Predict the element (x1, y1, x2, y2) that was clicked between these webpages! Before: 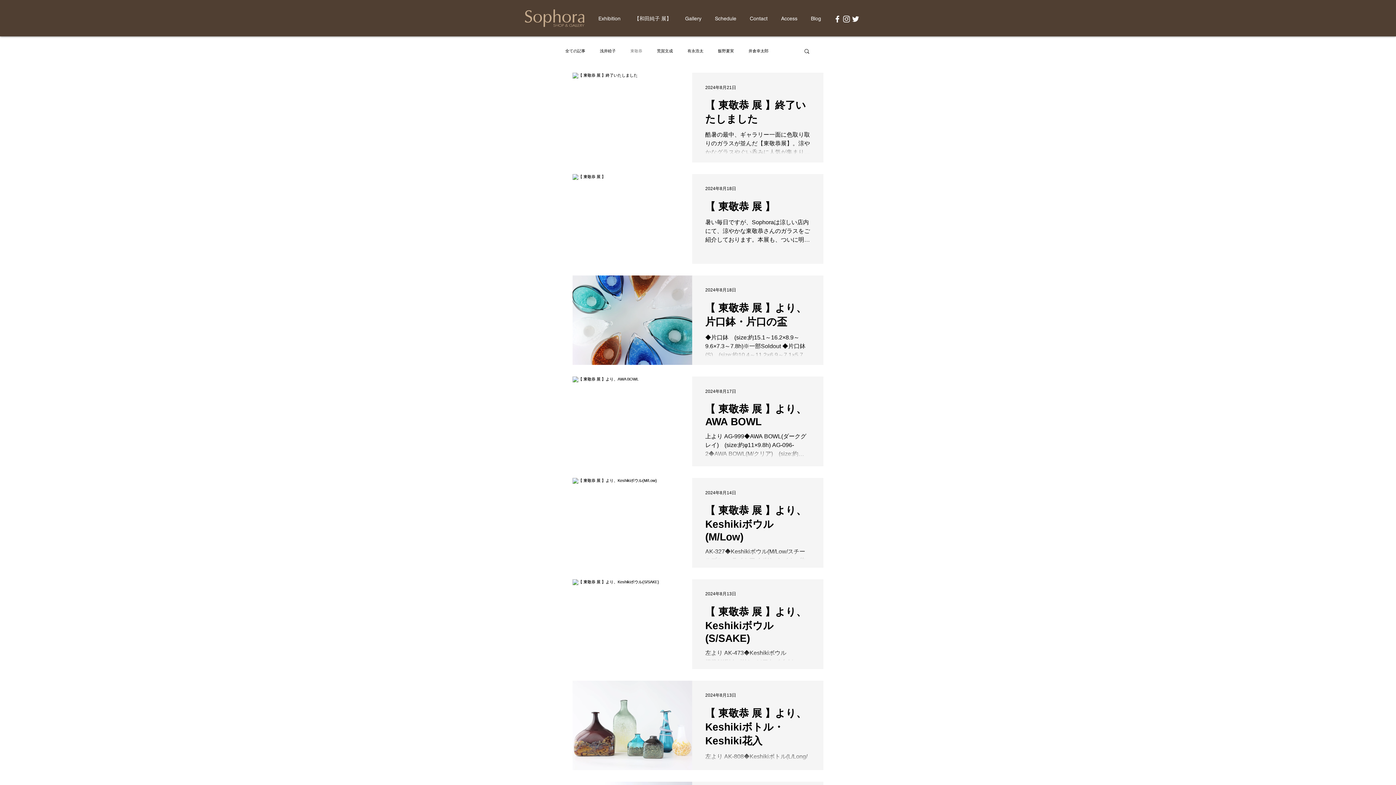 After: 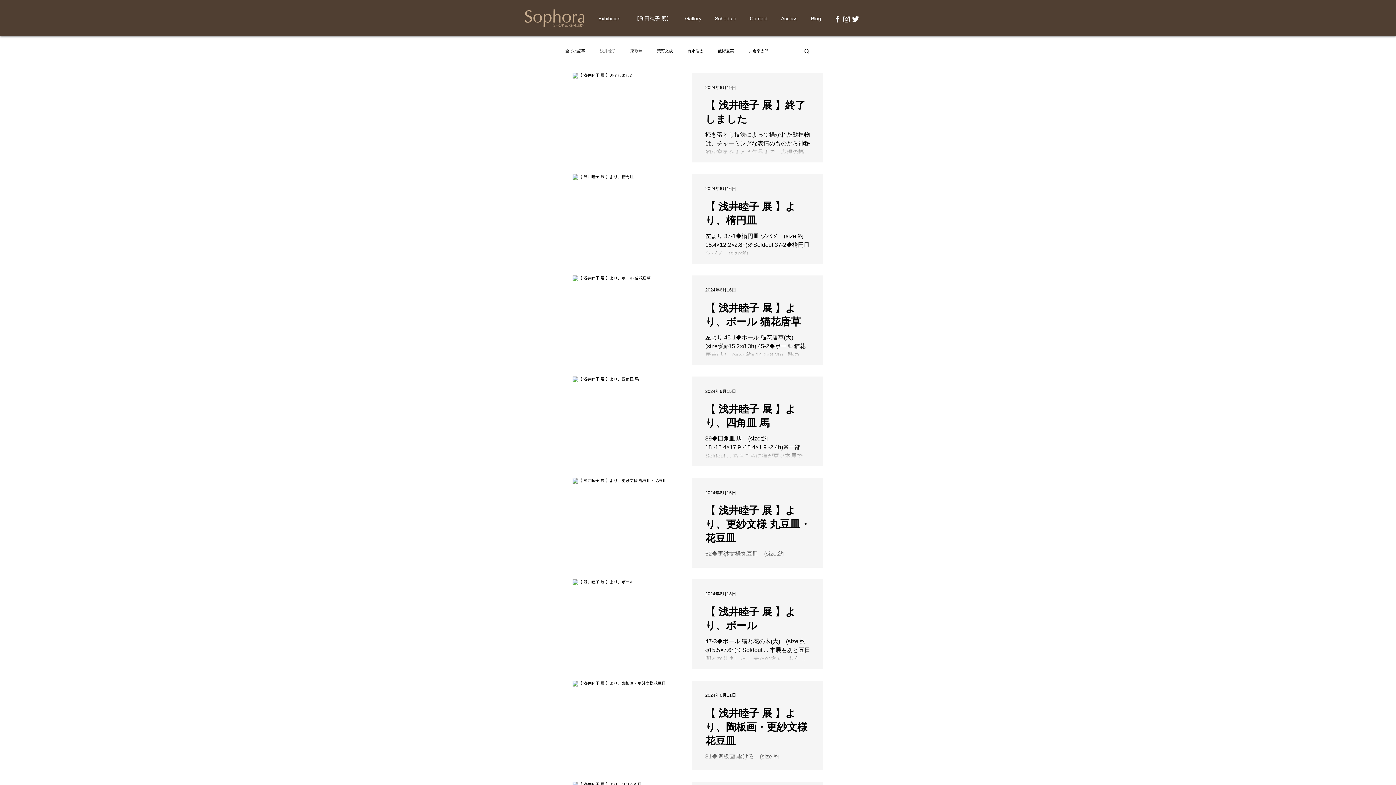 Action: bbox: (600, 48, 616, 53) label: 浅井睦子